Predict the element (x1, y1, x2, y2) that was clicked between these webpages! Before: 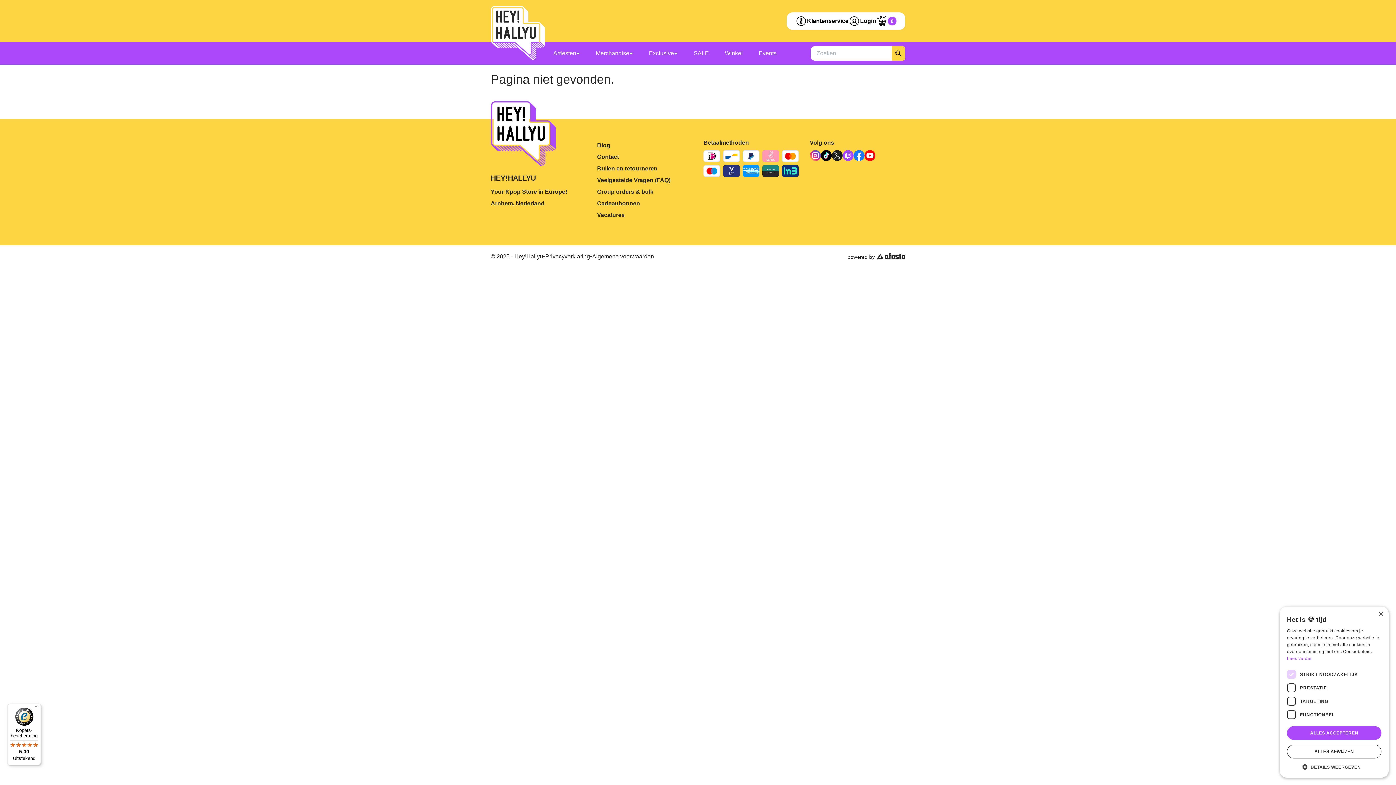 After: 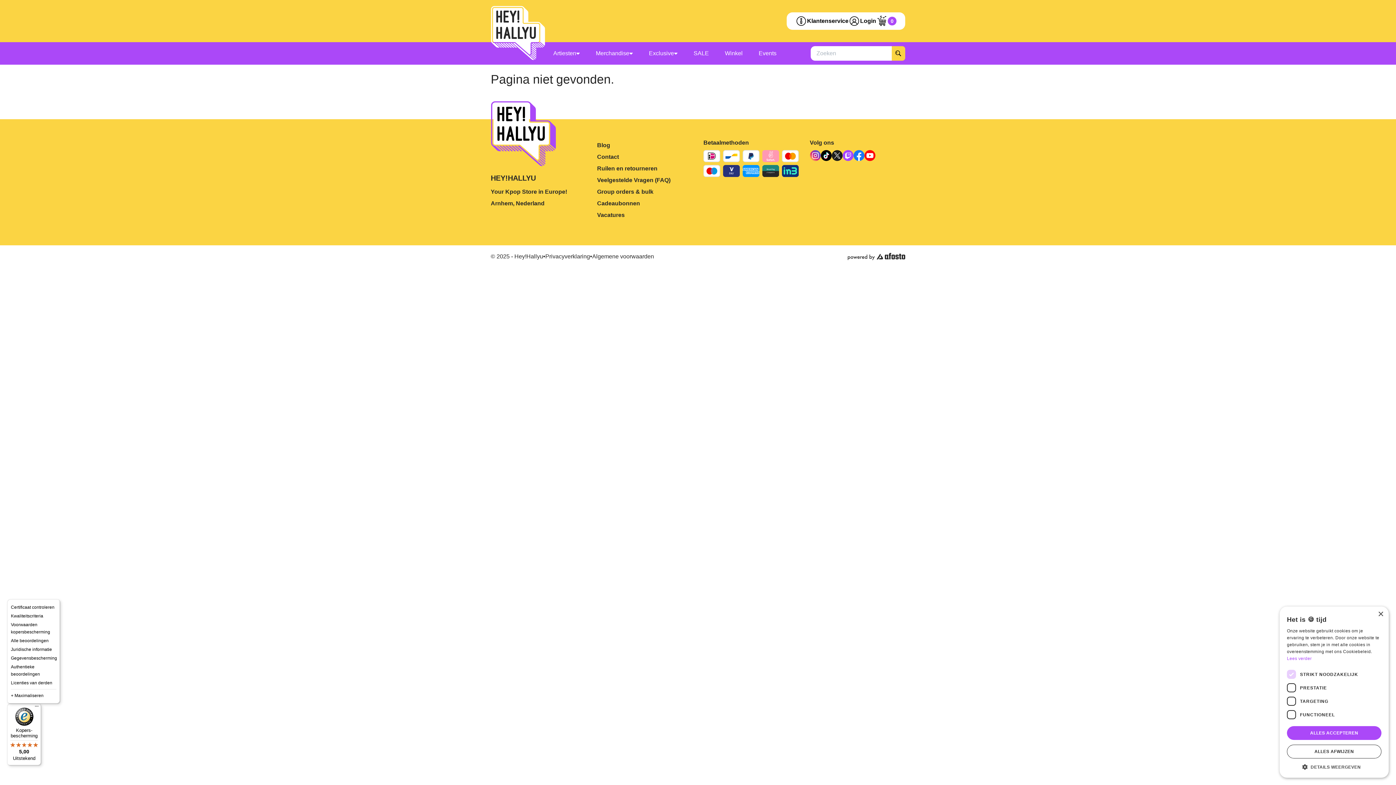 Action: bbox: (32, 704, 41, 712) label: Menu